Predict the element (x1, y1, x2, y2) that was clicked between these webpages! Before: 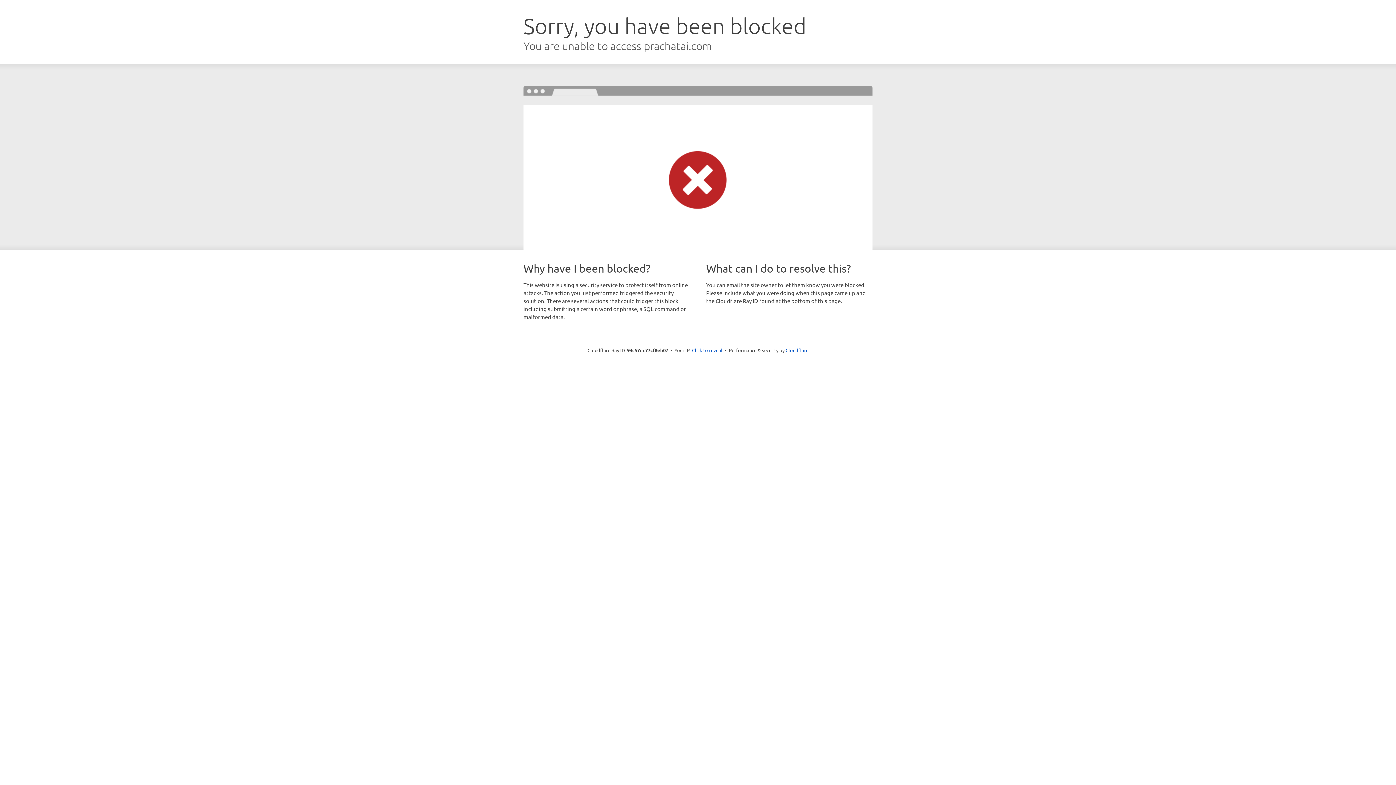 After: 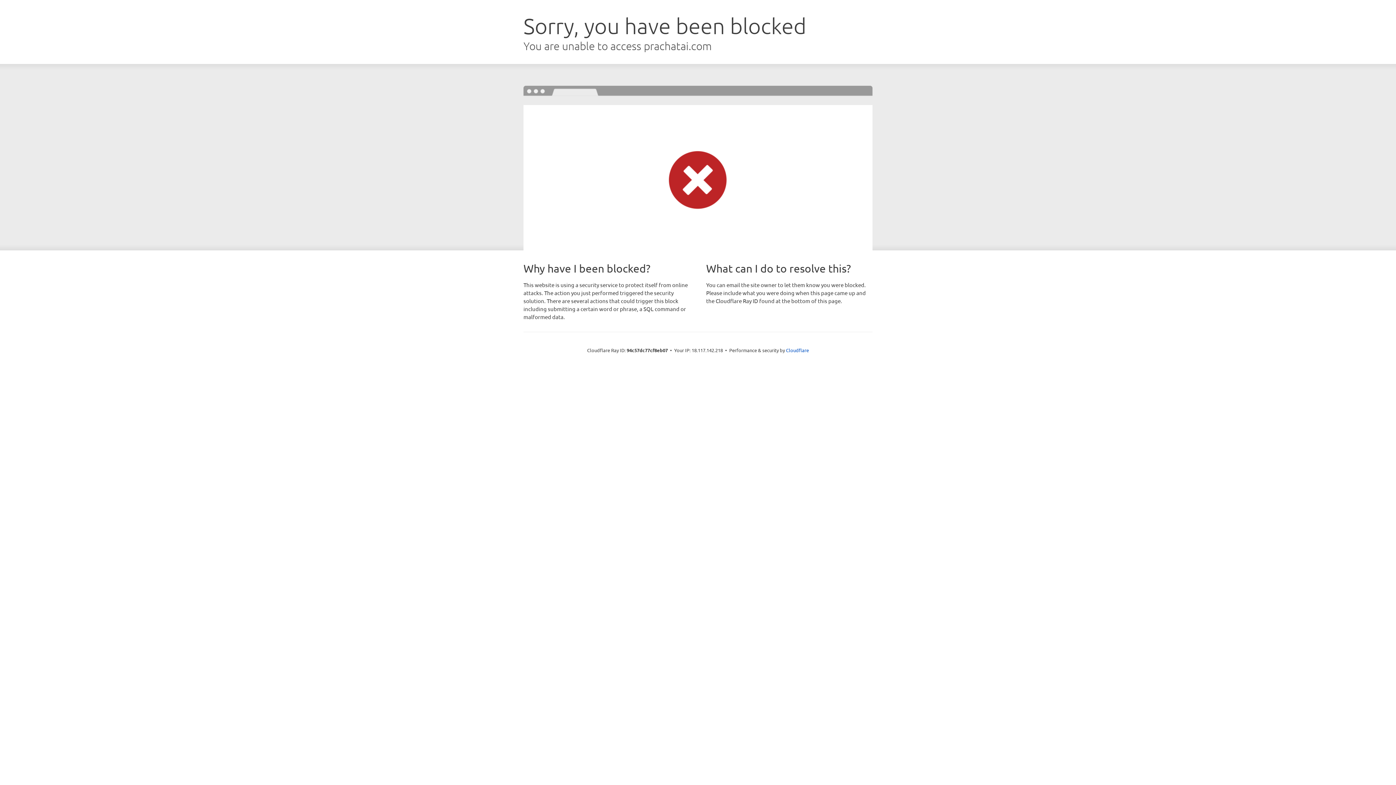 Action: label: Click to reveal bbox: (692, 346, 722, 353)